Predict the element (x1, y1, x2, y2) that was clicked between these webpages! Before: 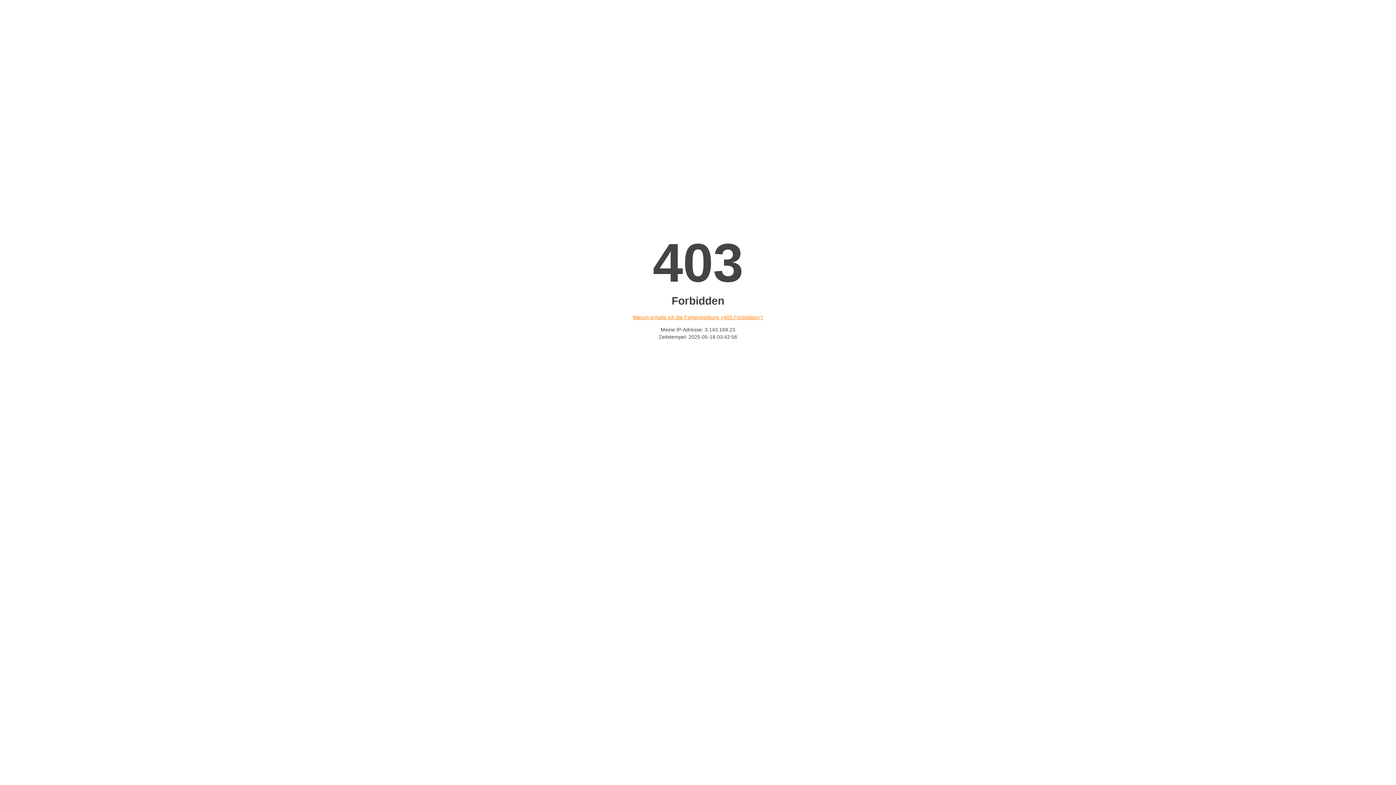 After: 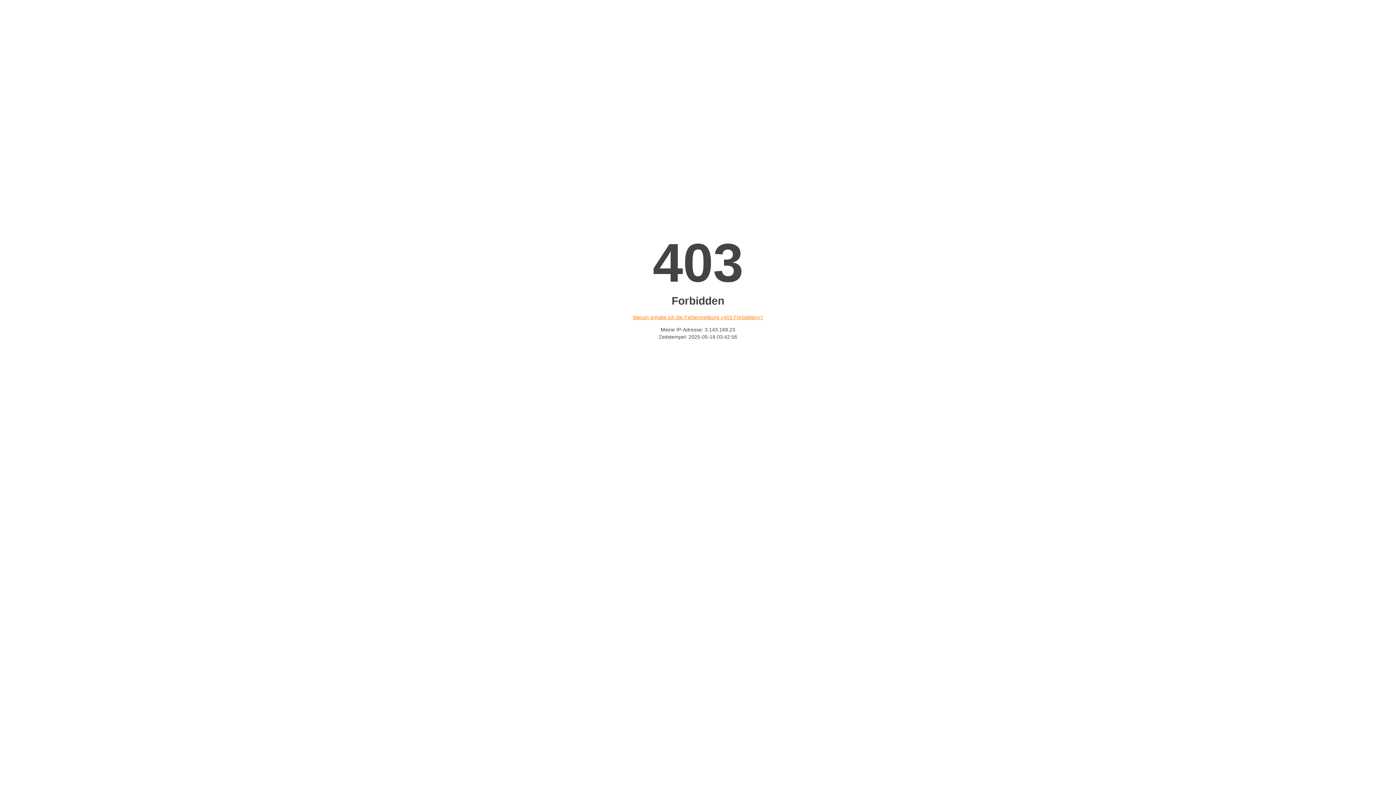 Action: label: Warum erhalte ich die Fehlermeldung «403 Forbidden»? bbox: (632, 314, 763, 320)